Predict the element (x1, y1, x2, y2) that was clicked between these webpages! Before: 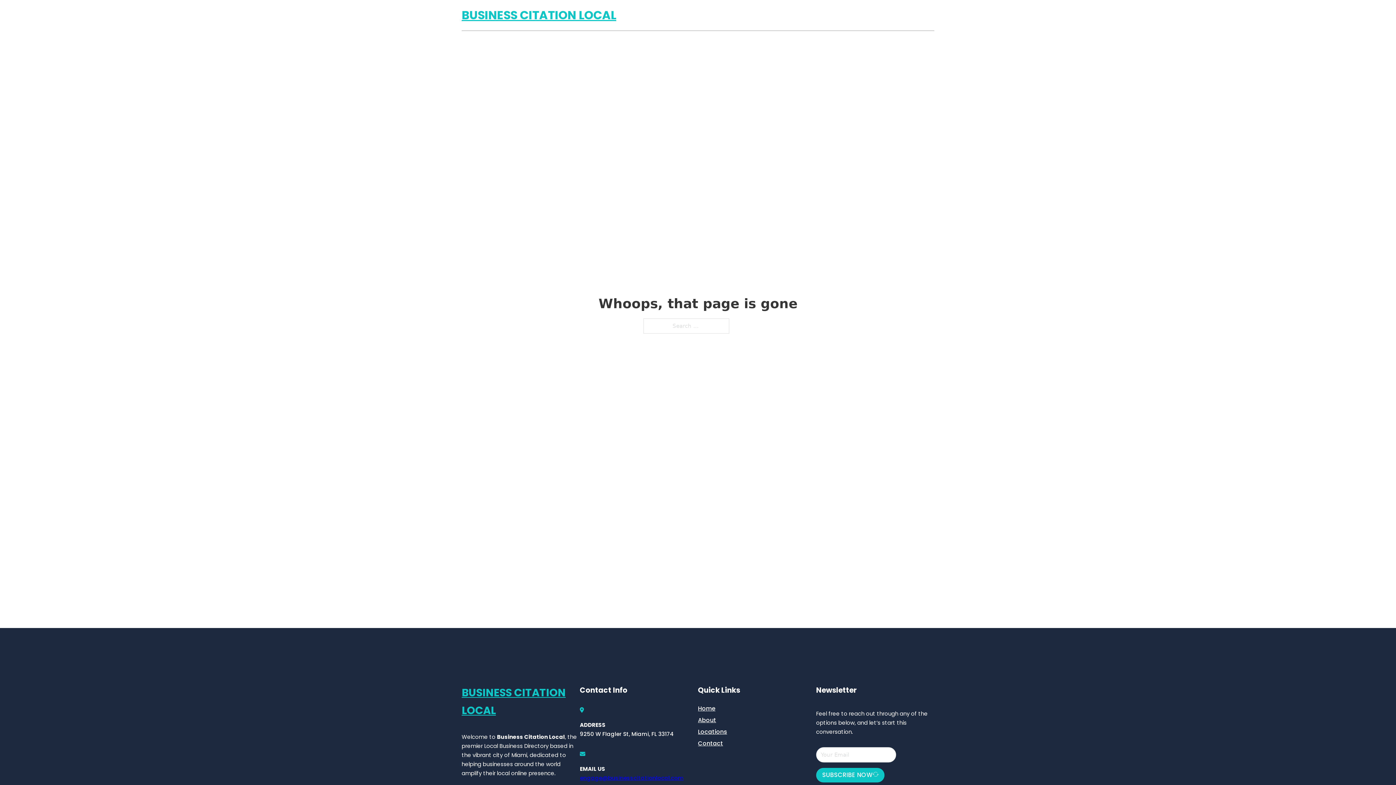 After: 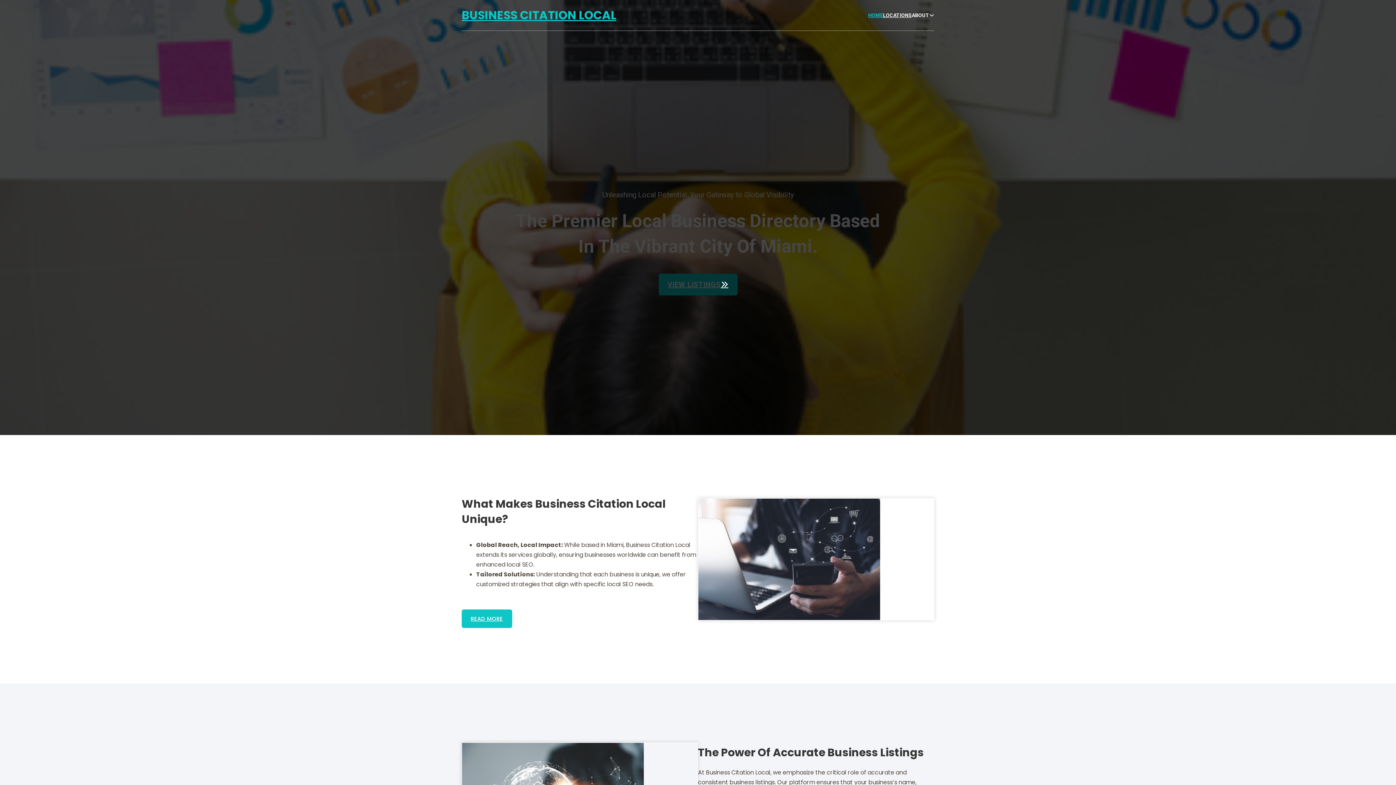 Action: label: BUSINESS CITATION LOCAL bbox: (461, 5, 616, 25)